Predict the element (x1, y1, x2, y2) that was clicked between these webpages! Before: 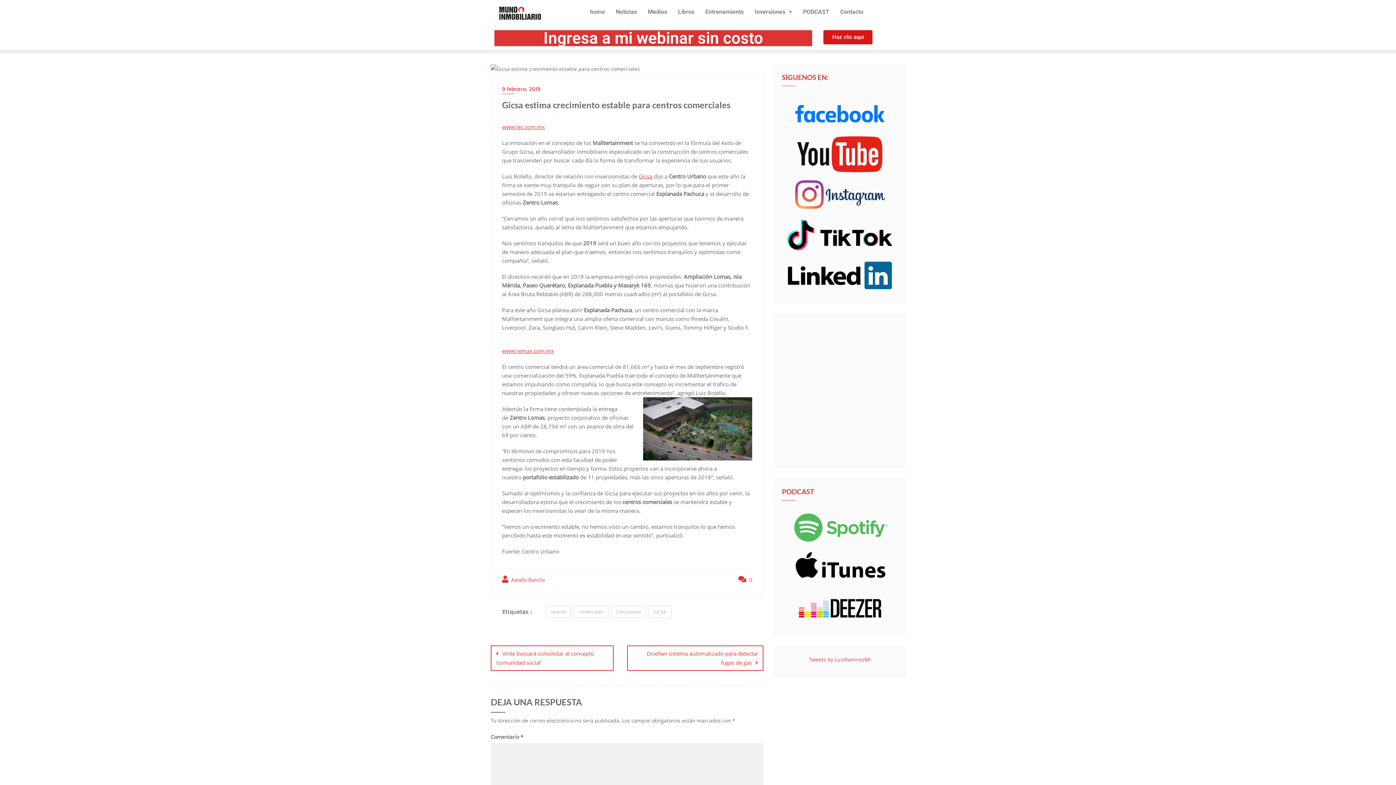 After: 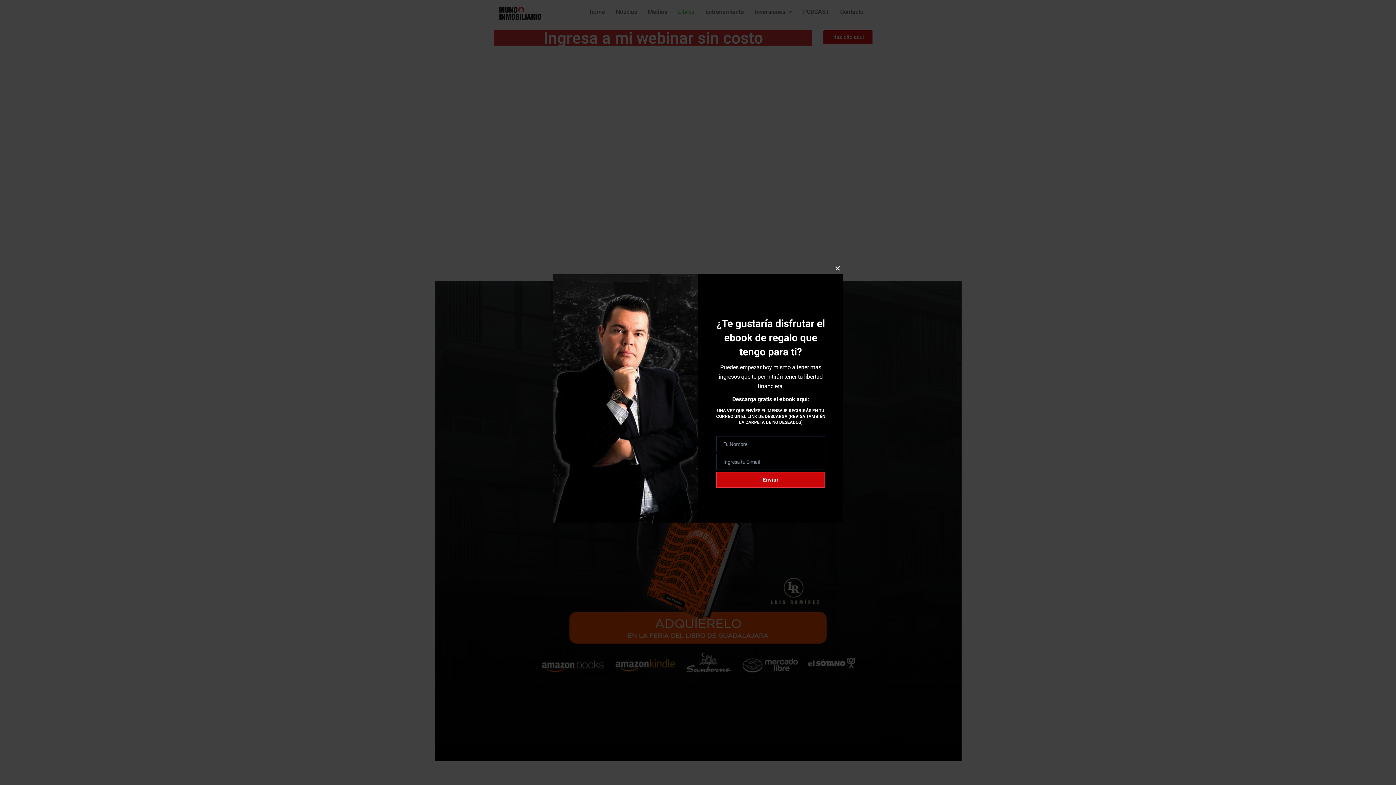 Action: bbox: (672, 3, 700, 20) label: Libros